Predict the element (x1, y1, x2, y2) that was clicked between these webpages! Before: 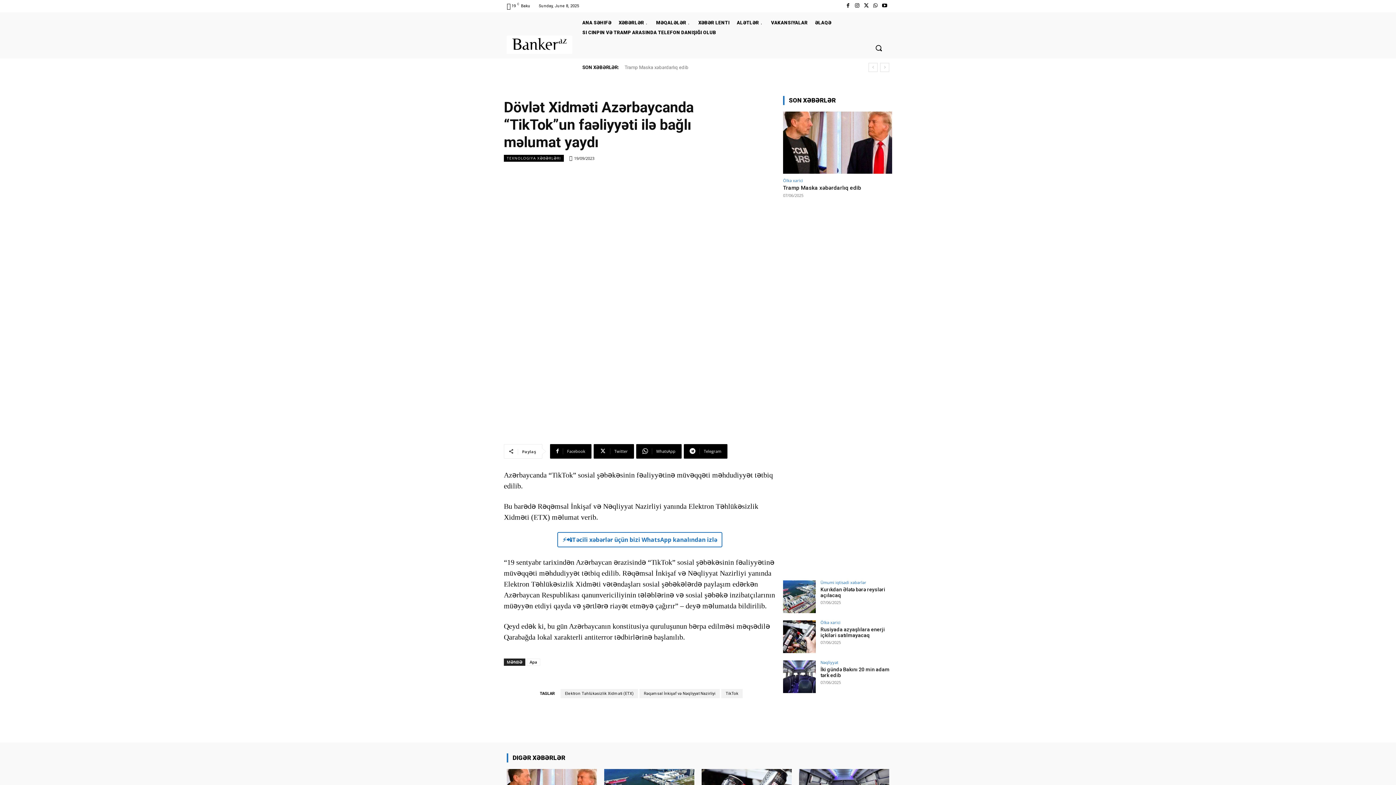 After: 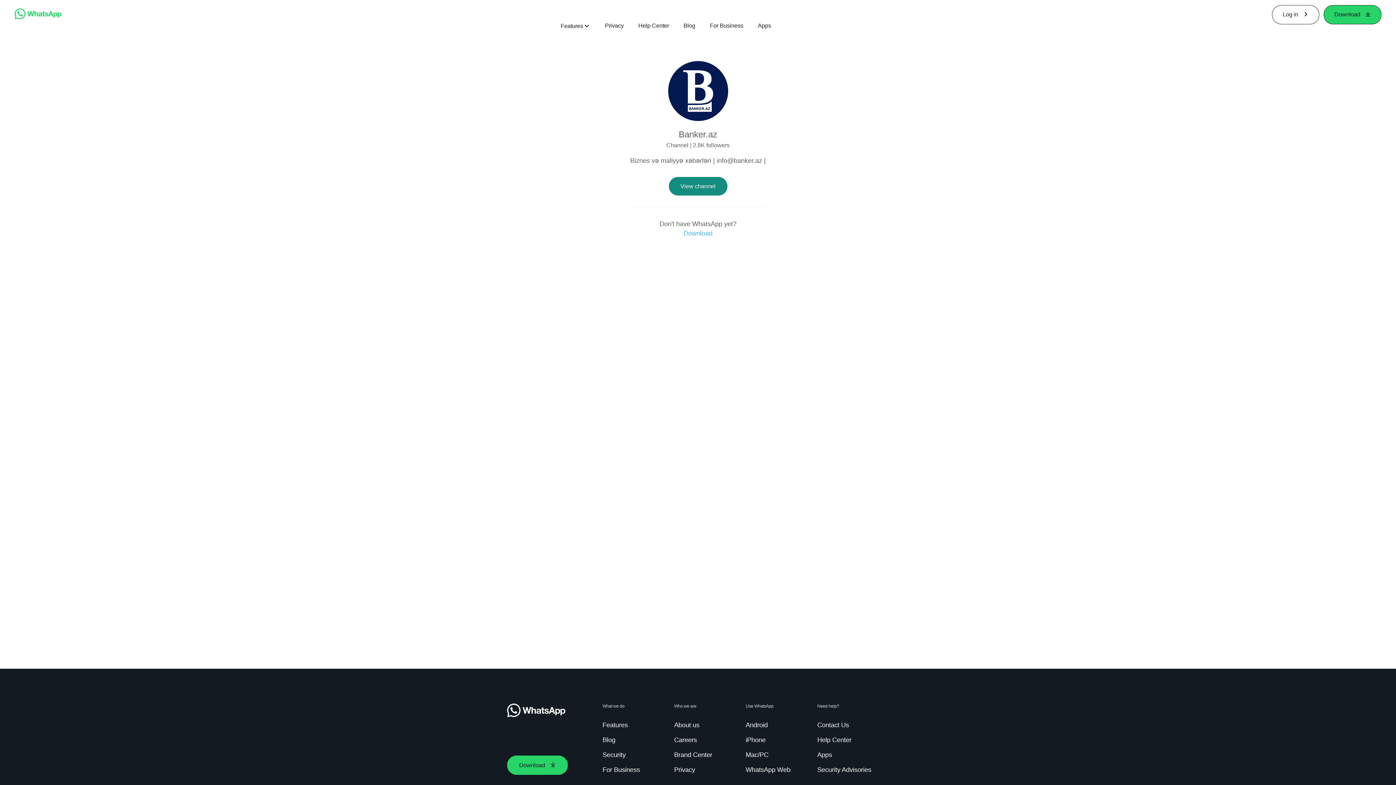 Action: bbox: (871, 1, 880, 10)